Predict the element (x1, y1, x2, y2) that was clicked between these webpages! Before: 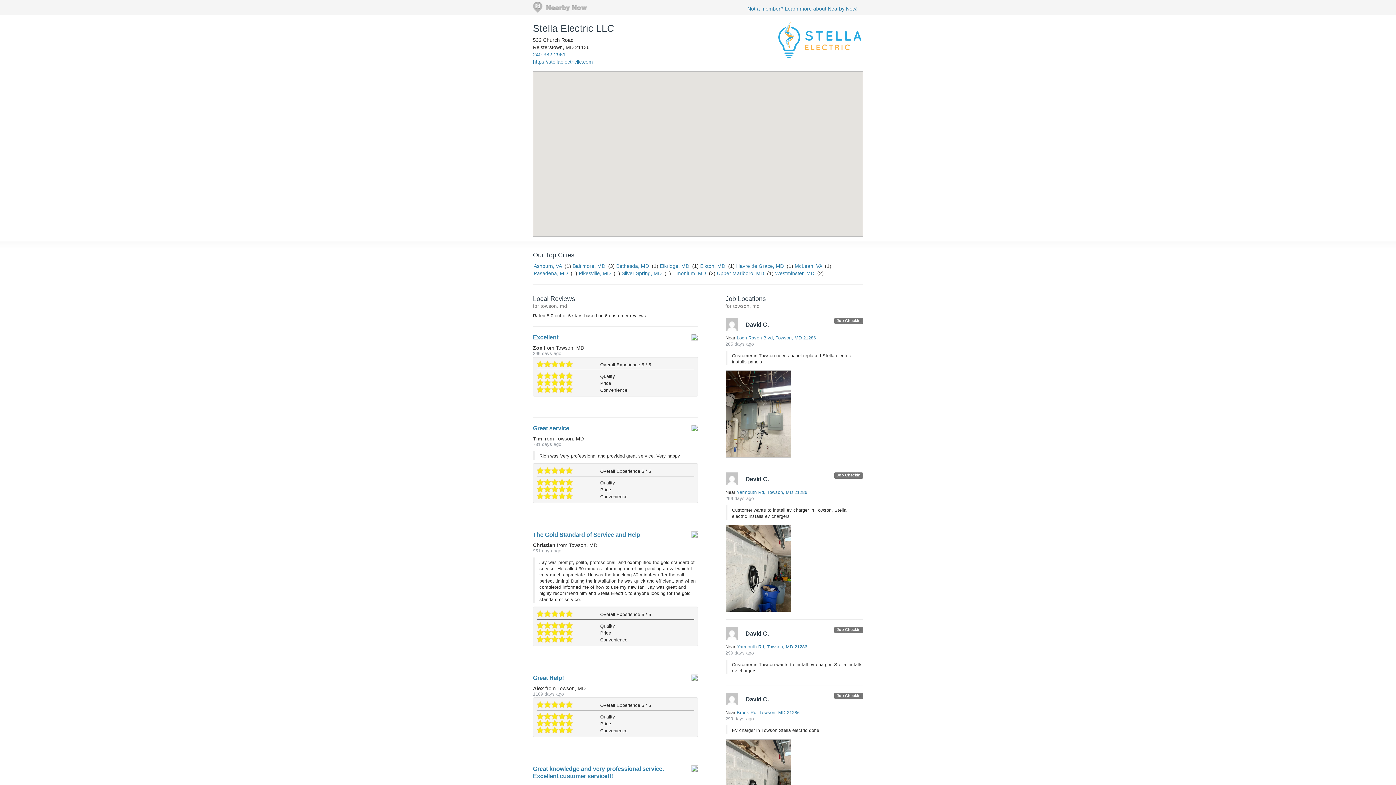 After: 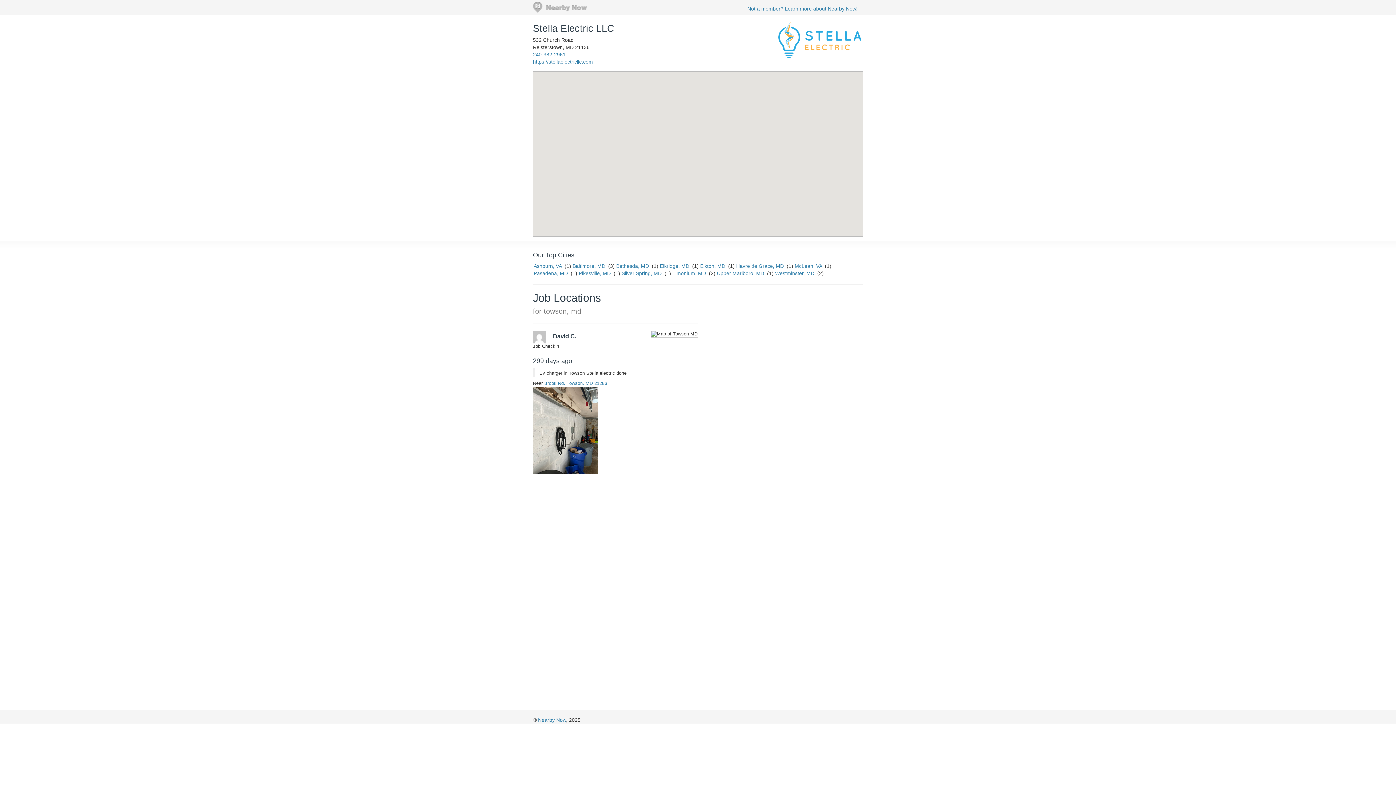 Action: label: Brook Rd, Towson, MD 21286 bbox: (736, 710, 799, 715)